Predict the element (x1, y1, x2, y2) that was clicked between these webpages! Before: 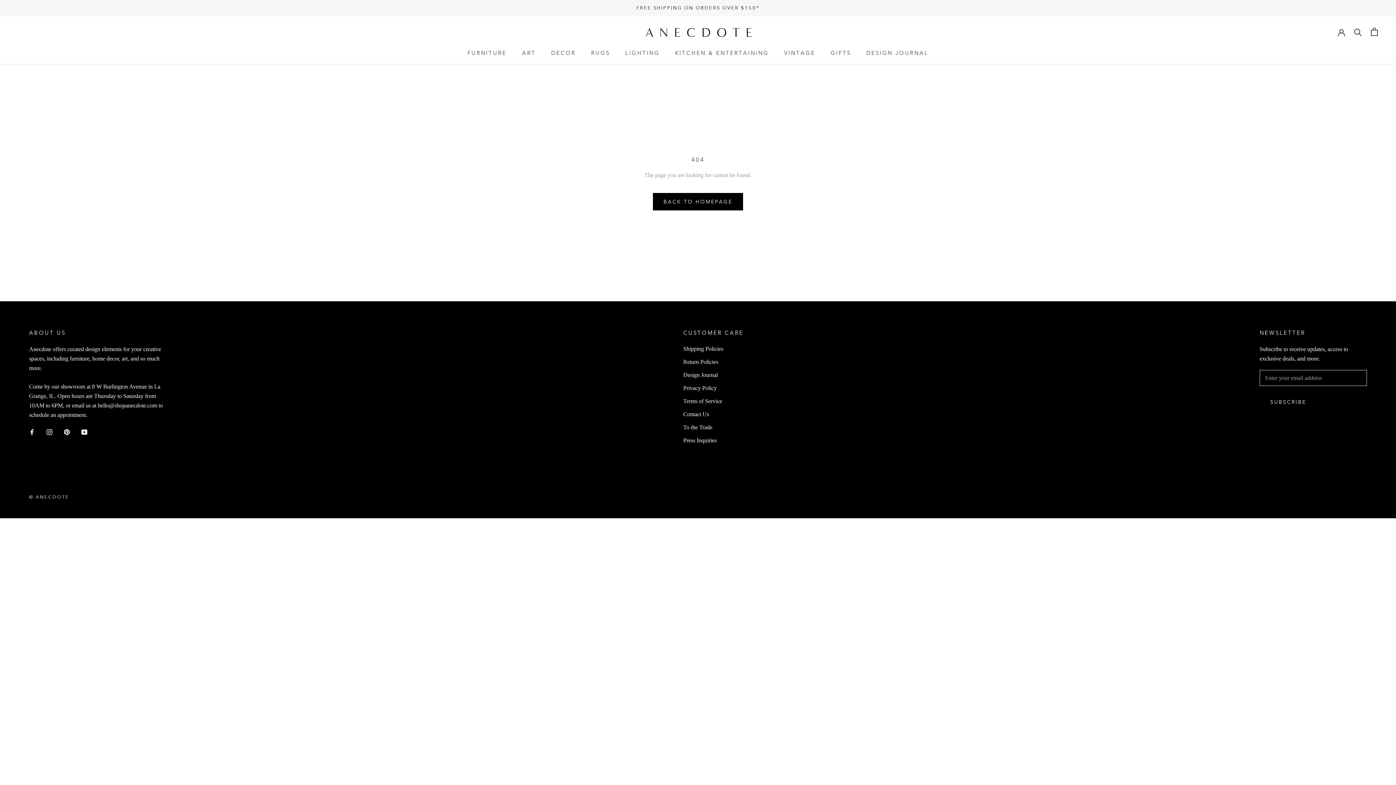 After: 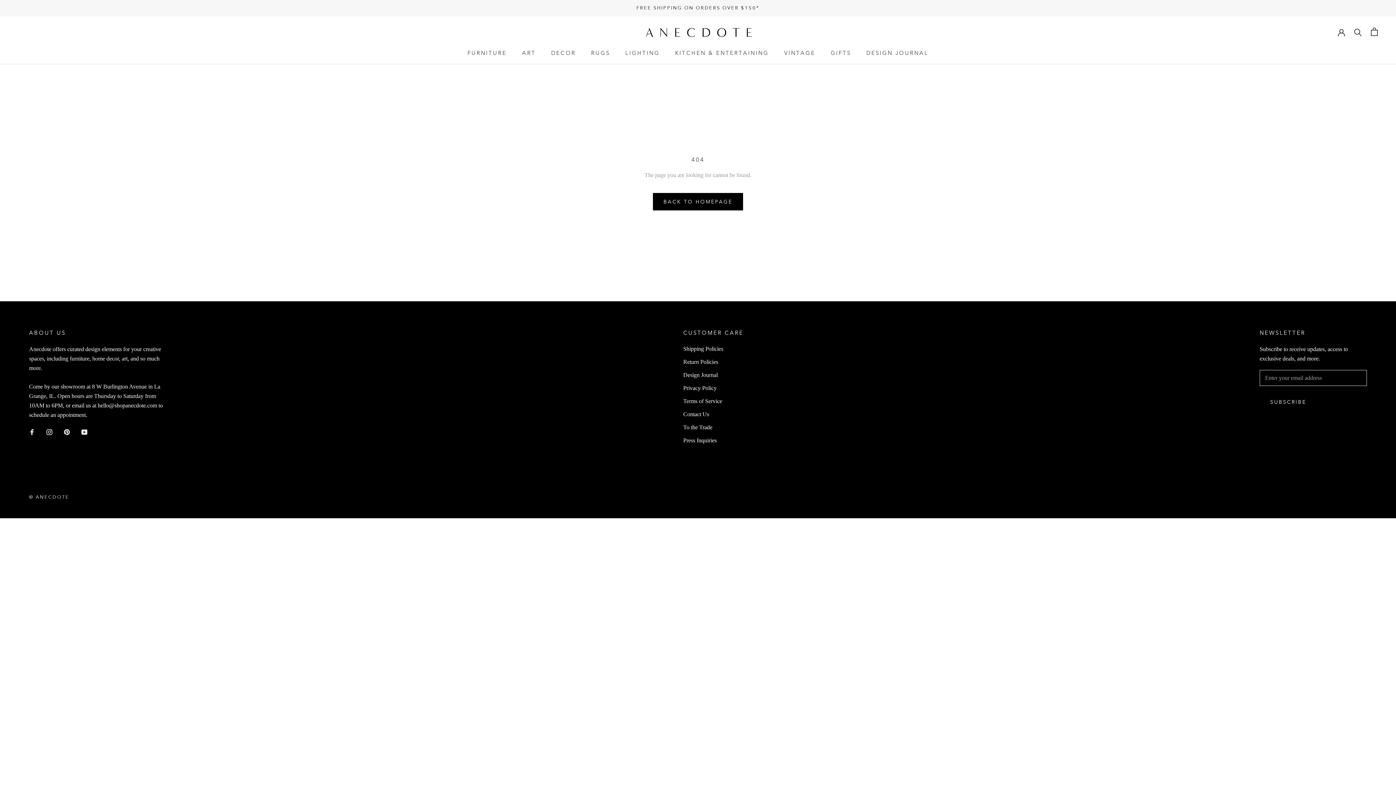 Action: bbox: (81, 427, 87, 436) label: YouTube